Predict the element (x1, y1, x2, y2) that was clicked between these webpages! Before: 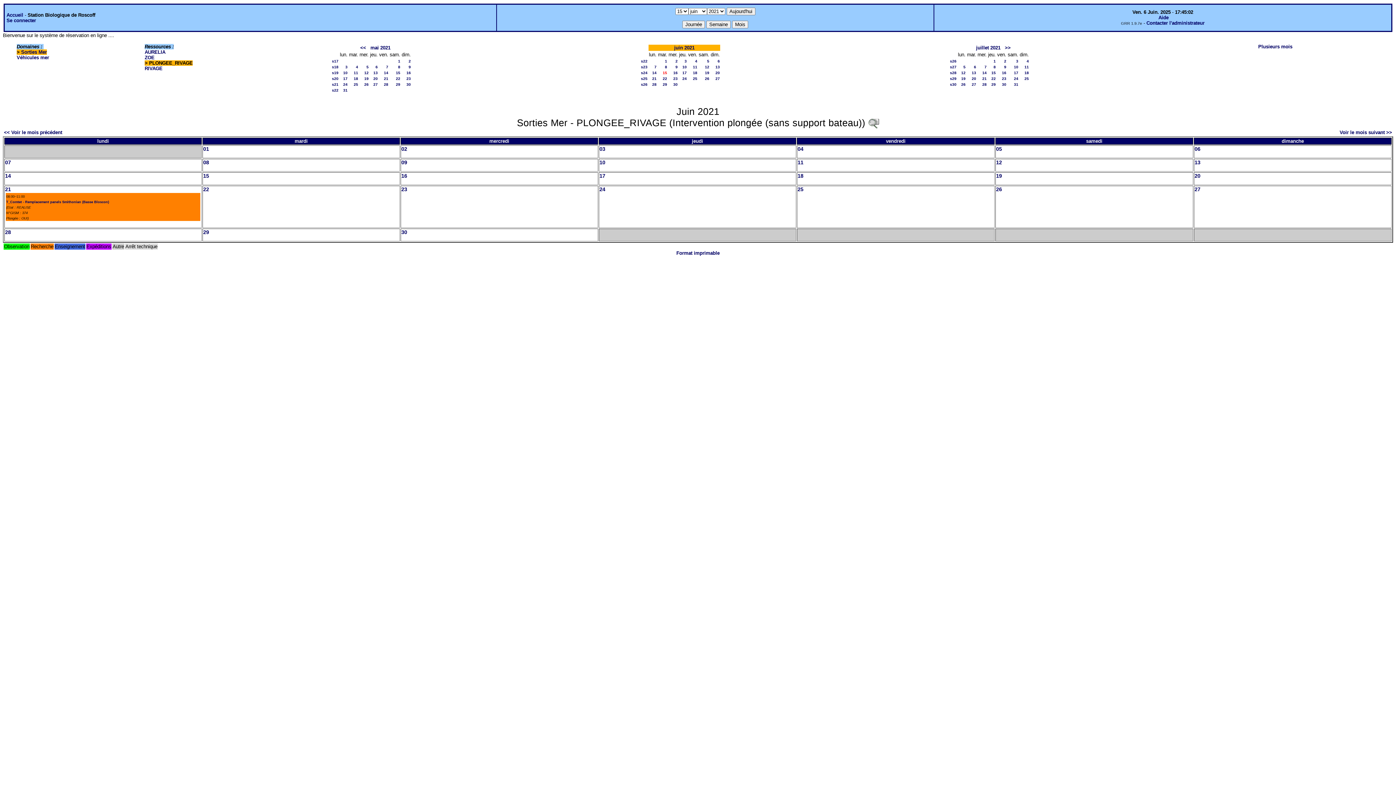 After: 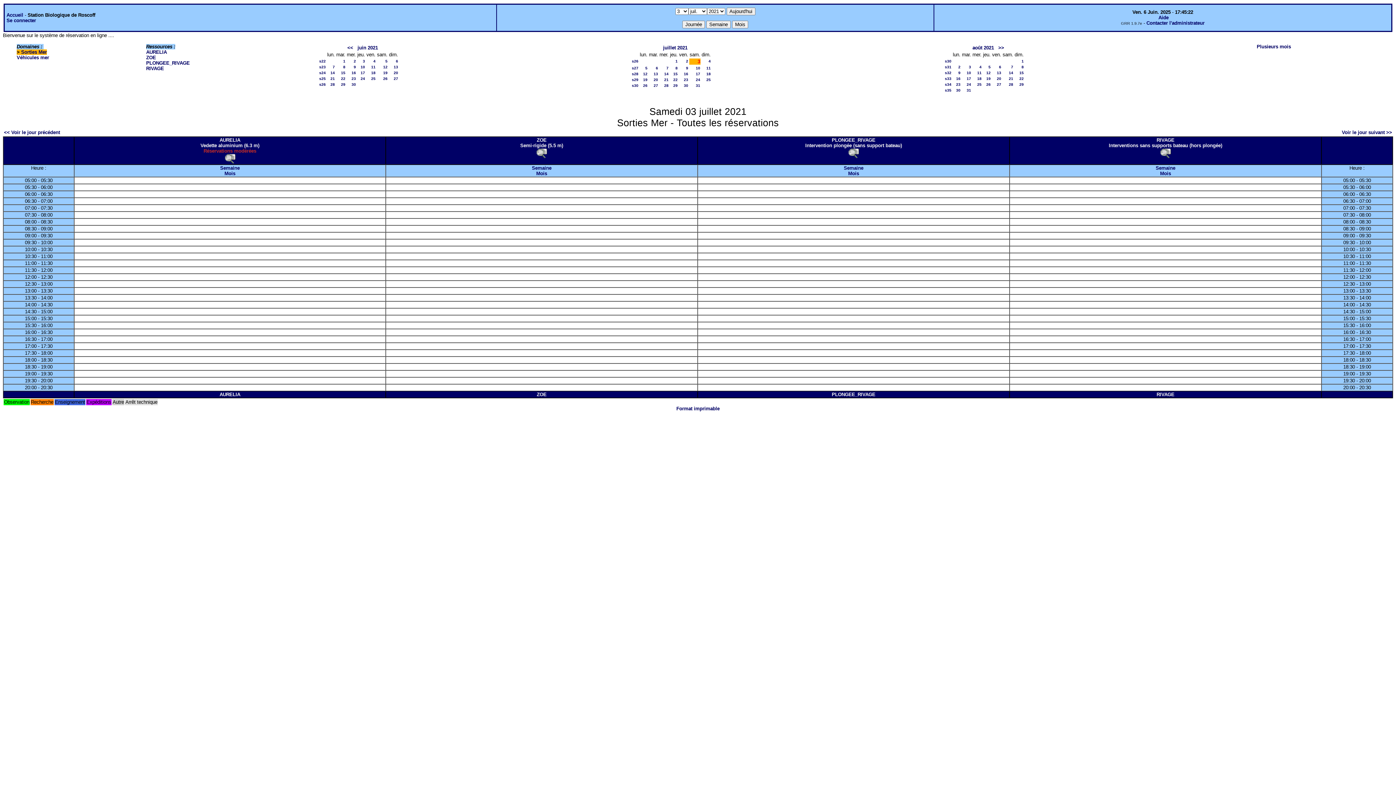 Action: bbox: (1016, 58, 1018, 63) label: 3